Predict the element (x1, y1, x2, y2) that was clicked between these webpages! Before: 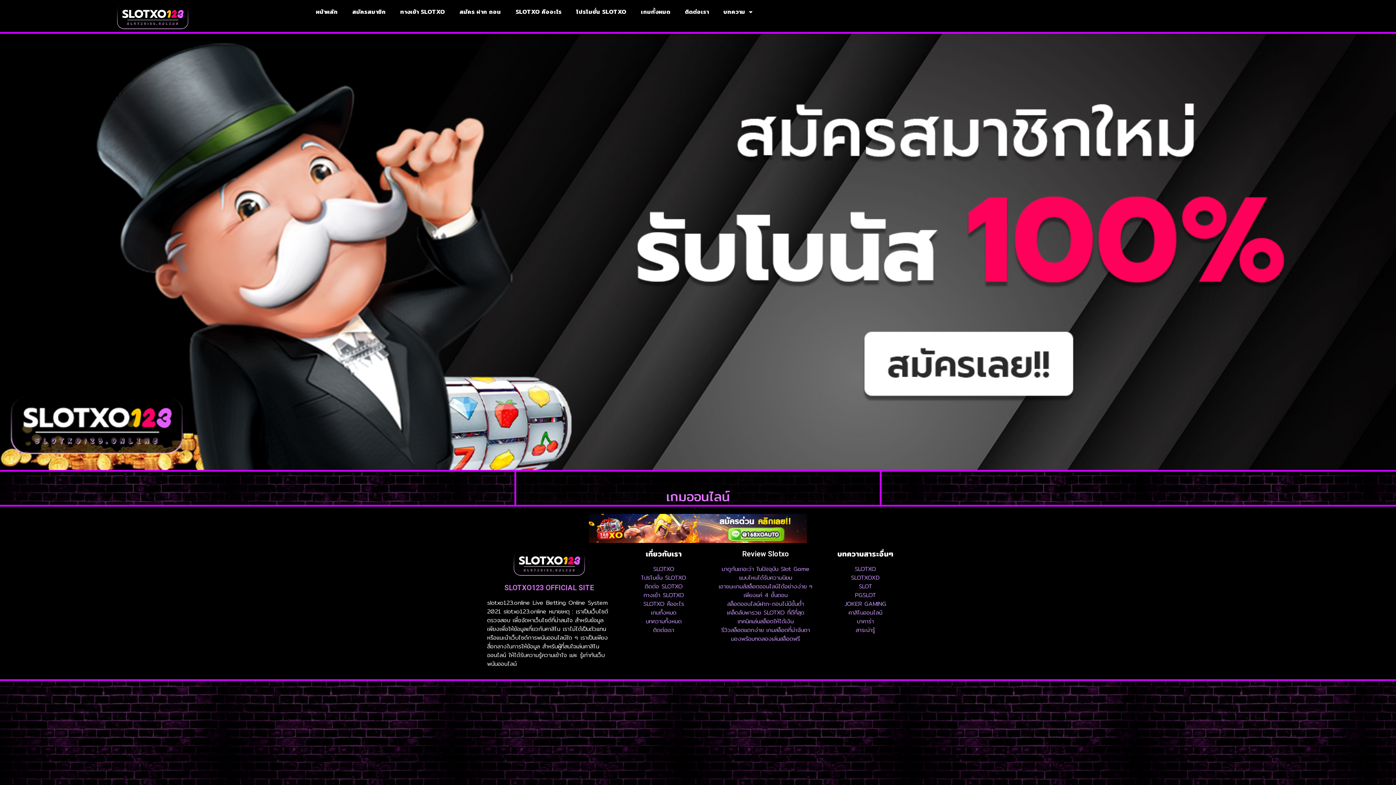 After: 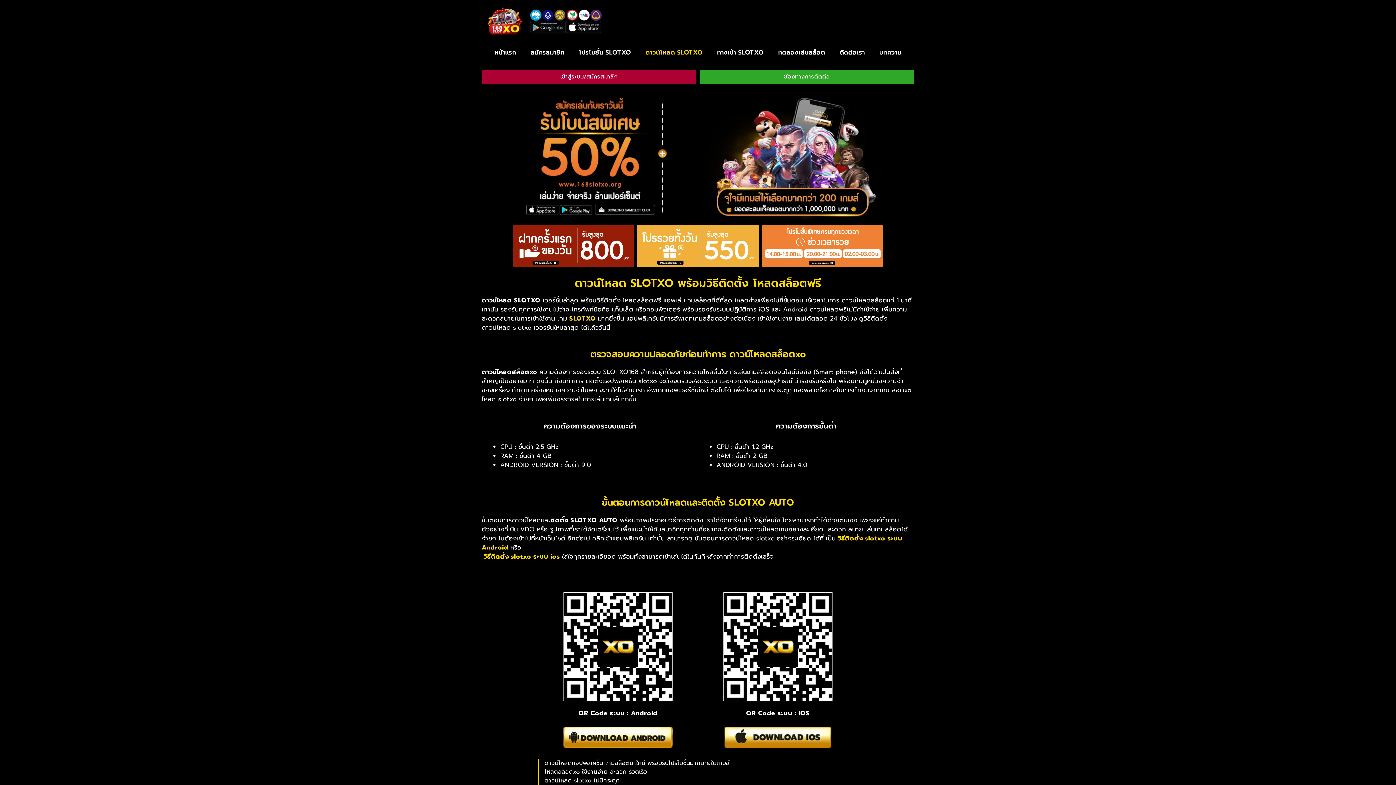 Action: bbox: (855, 564, 876, 573) label: SLOTXO